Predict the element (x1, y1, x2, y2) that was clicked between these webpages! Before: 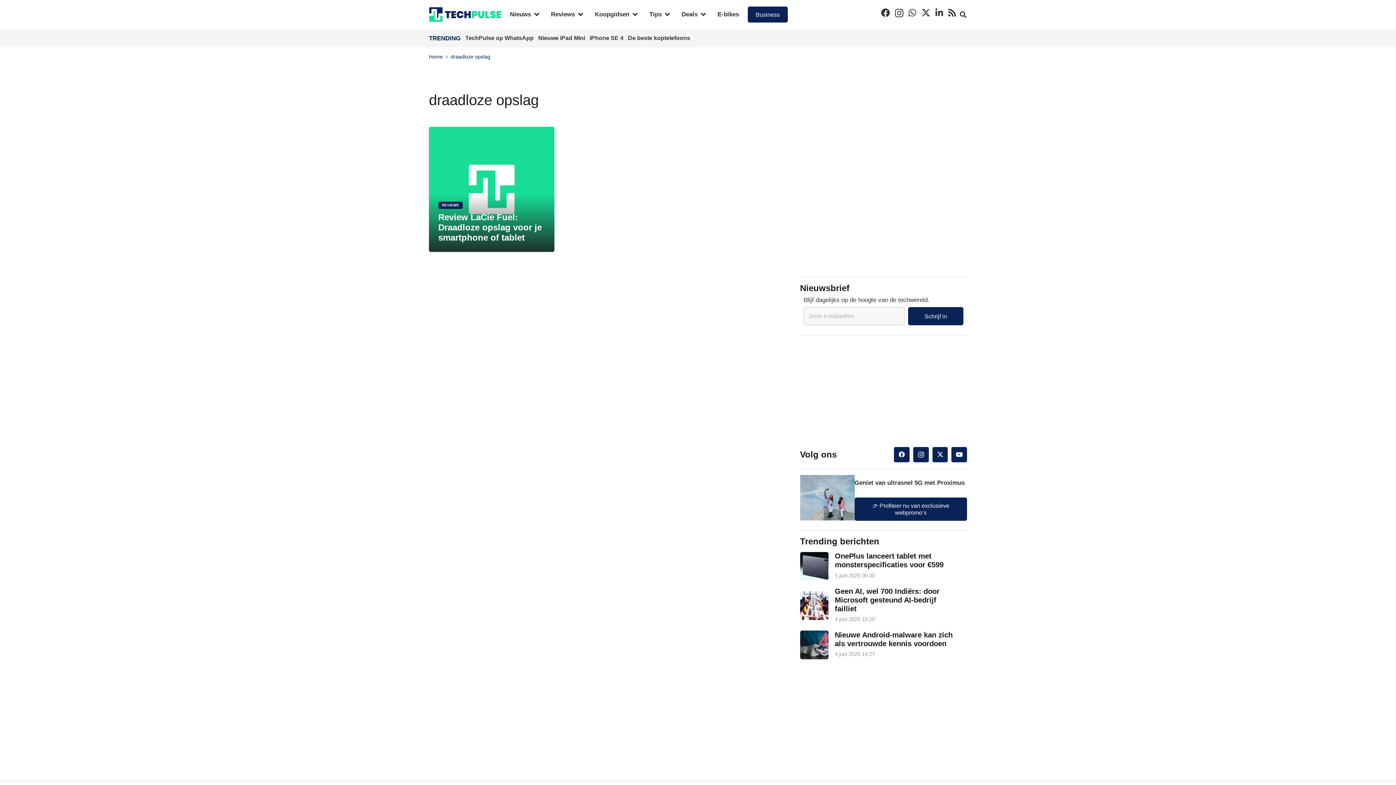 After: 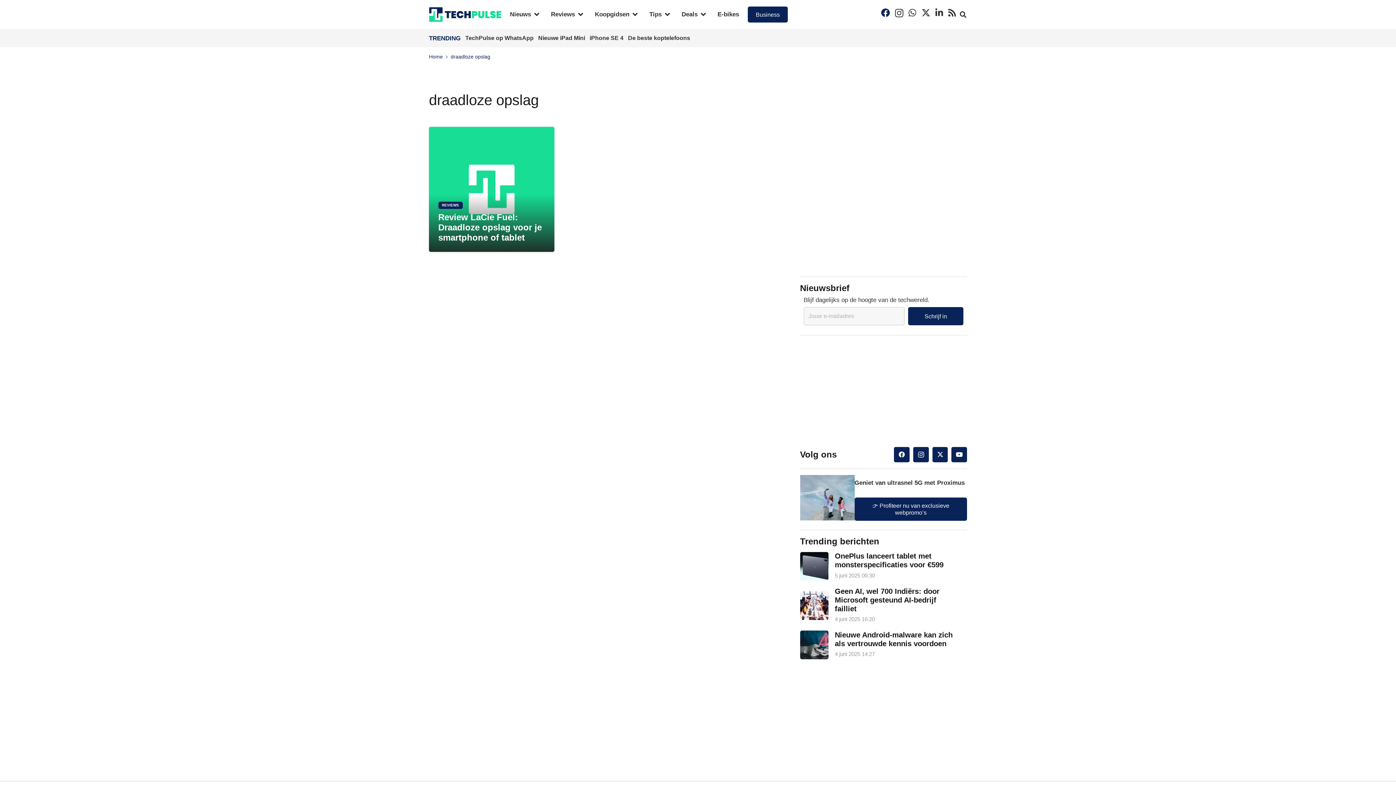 Action: bbox: (881, 8, 890, 17) label: Facebook